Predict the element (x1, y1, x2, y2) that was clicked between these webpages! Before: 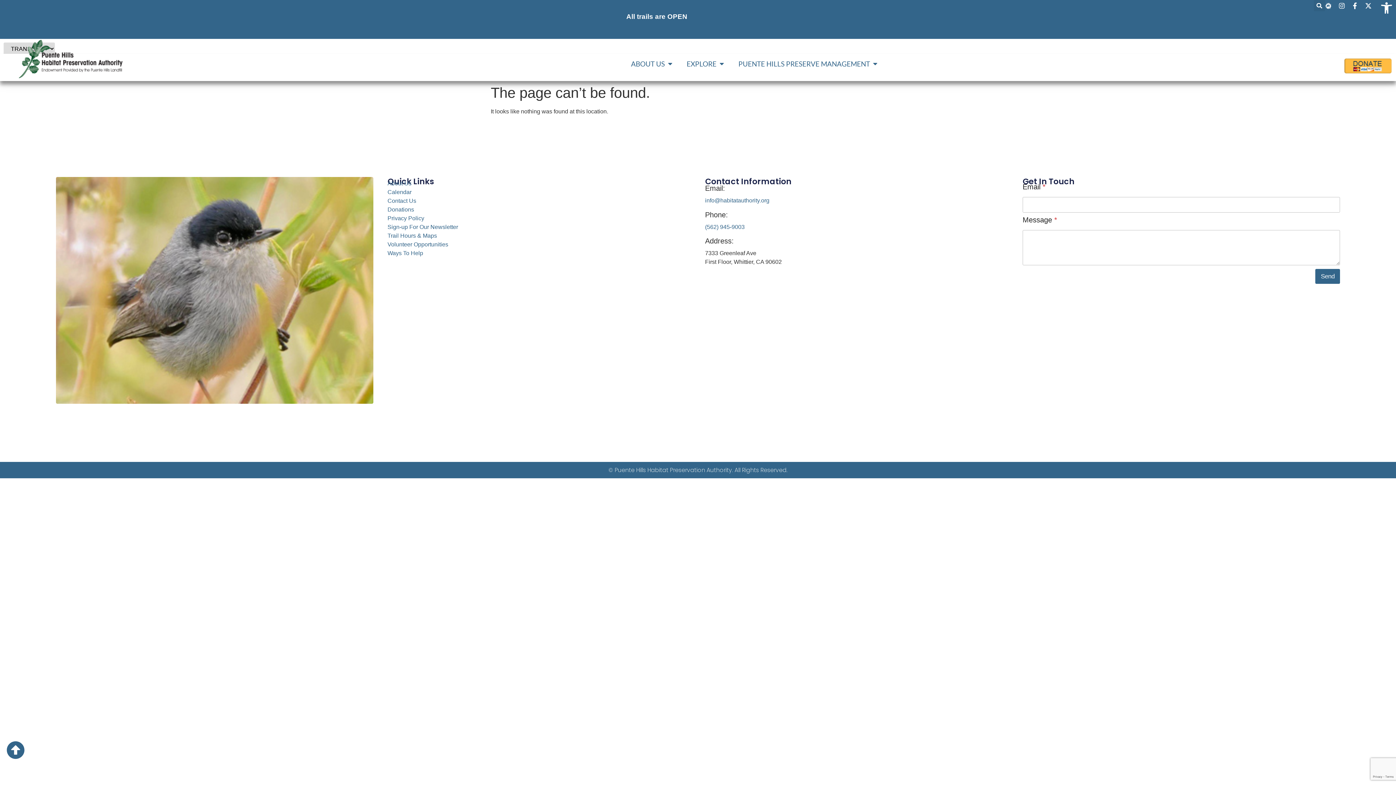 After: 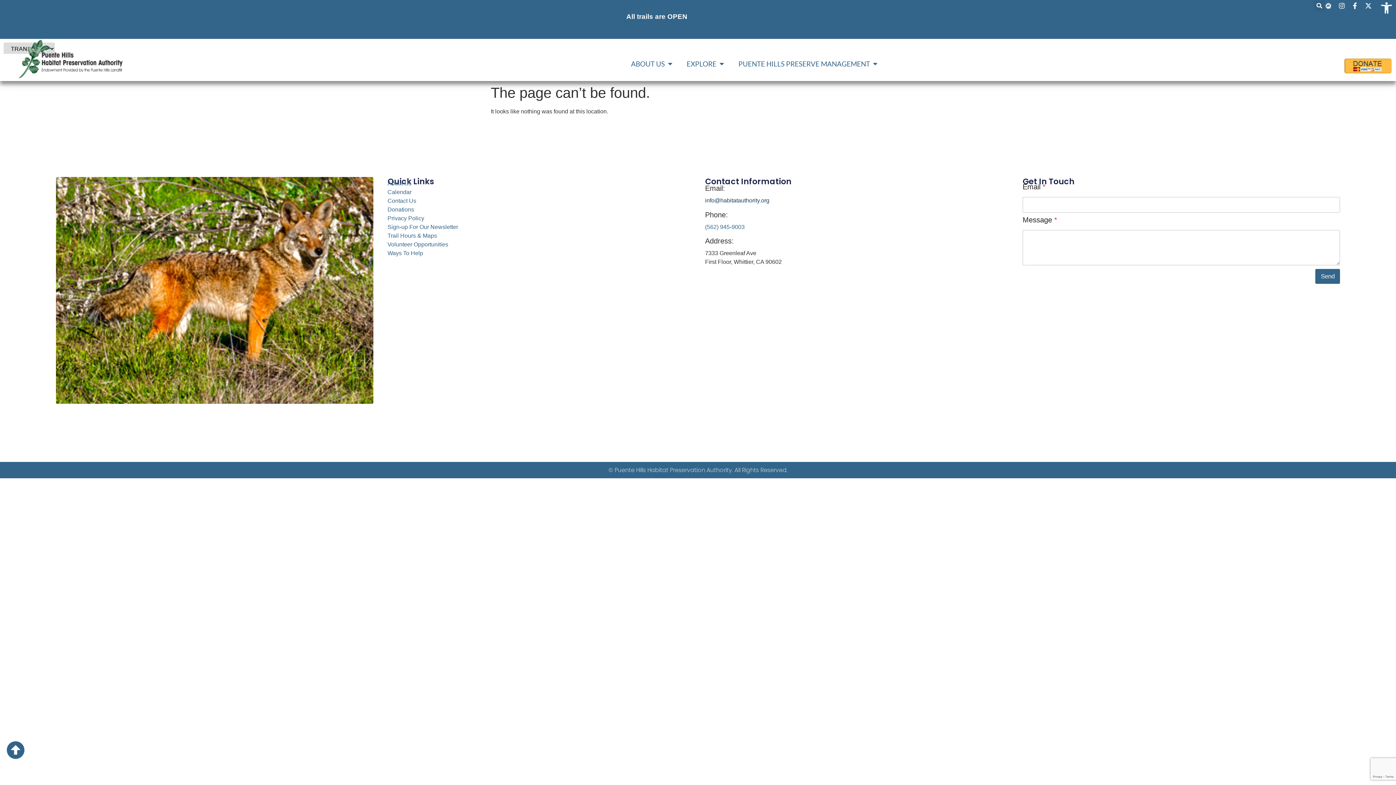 Action: bbox: (705, 197, 769, 203) label: info@habitatauthority.org